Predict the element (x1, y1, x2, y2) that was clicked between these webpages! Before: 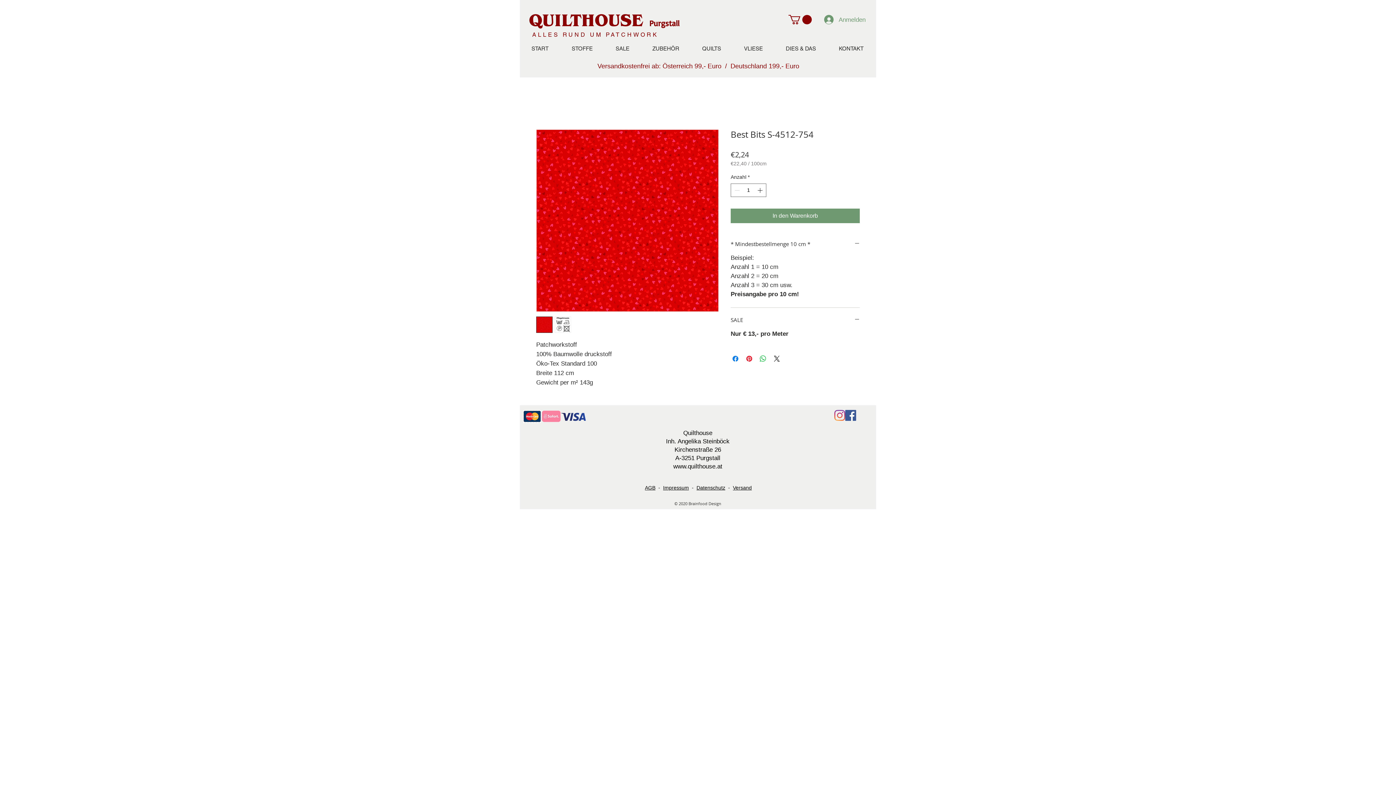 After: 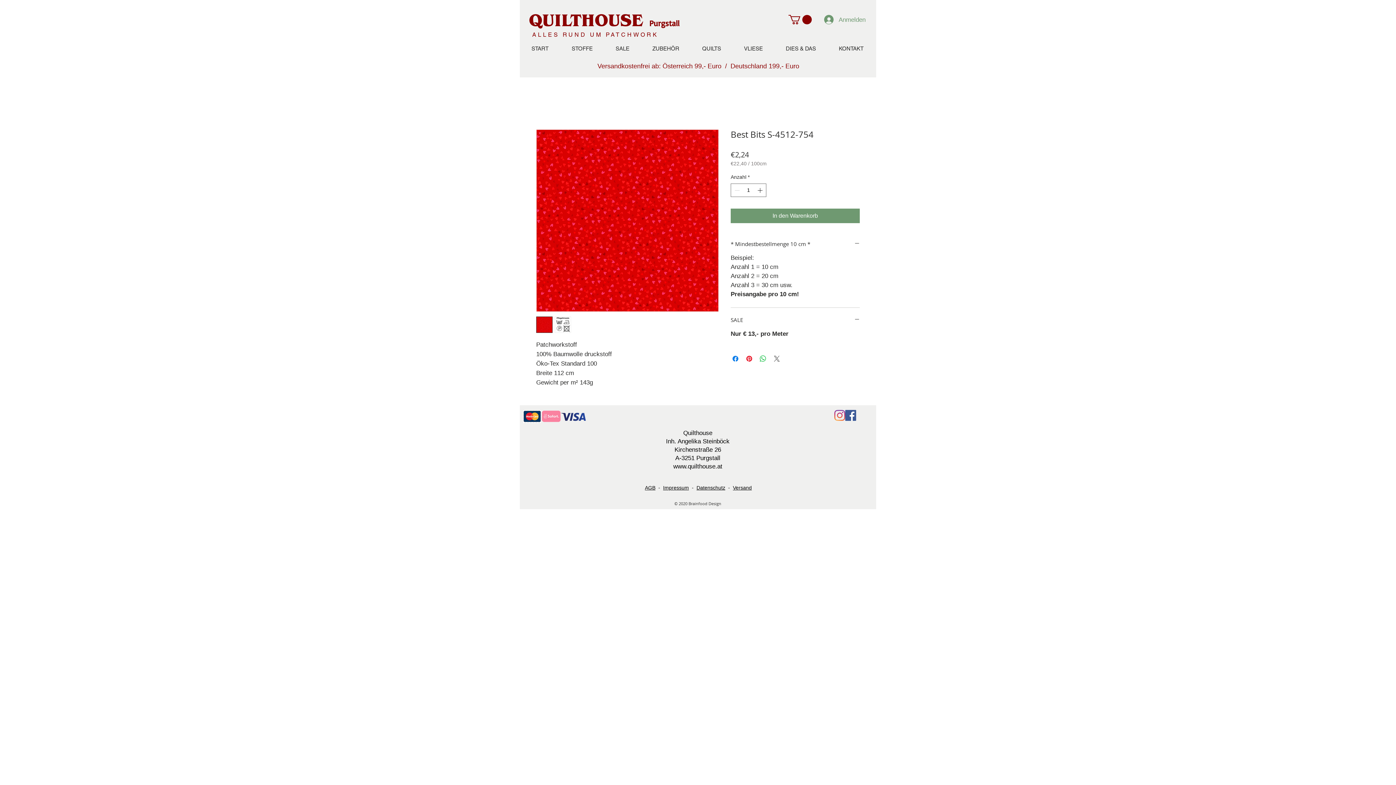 Action: bbox: (772, 354, 781, 363) label: Share on X